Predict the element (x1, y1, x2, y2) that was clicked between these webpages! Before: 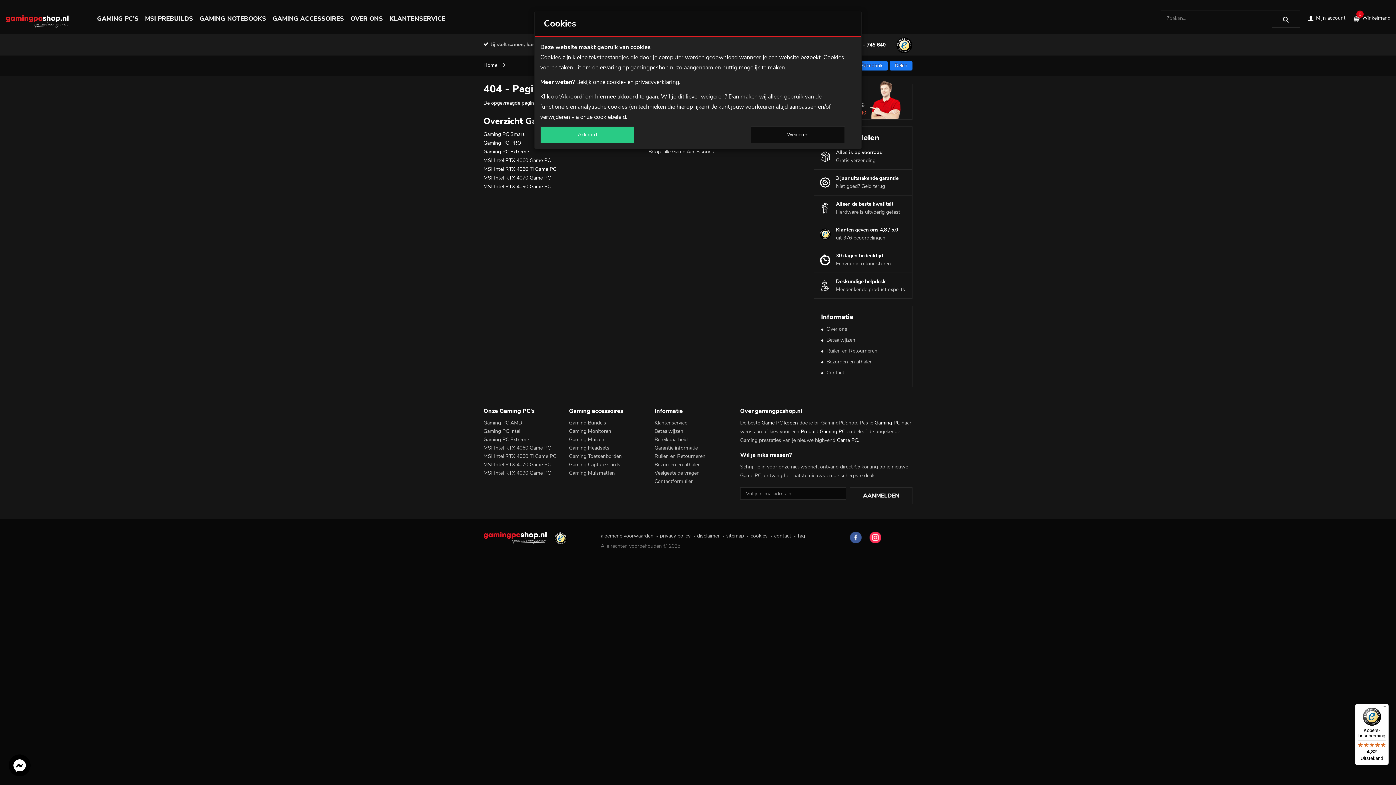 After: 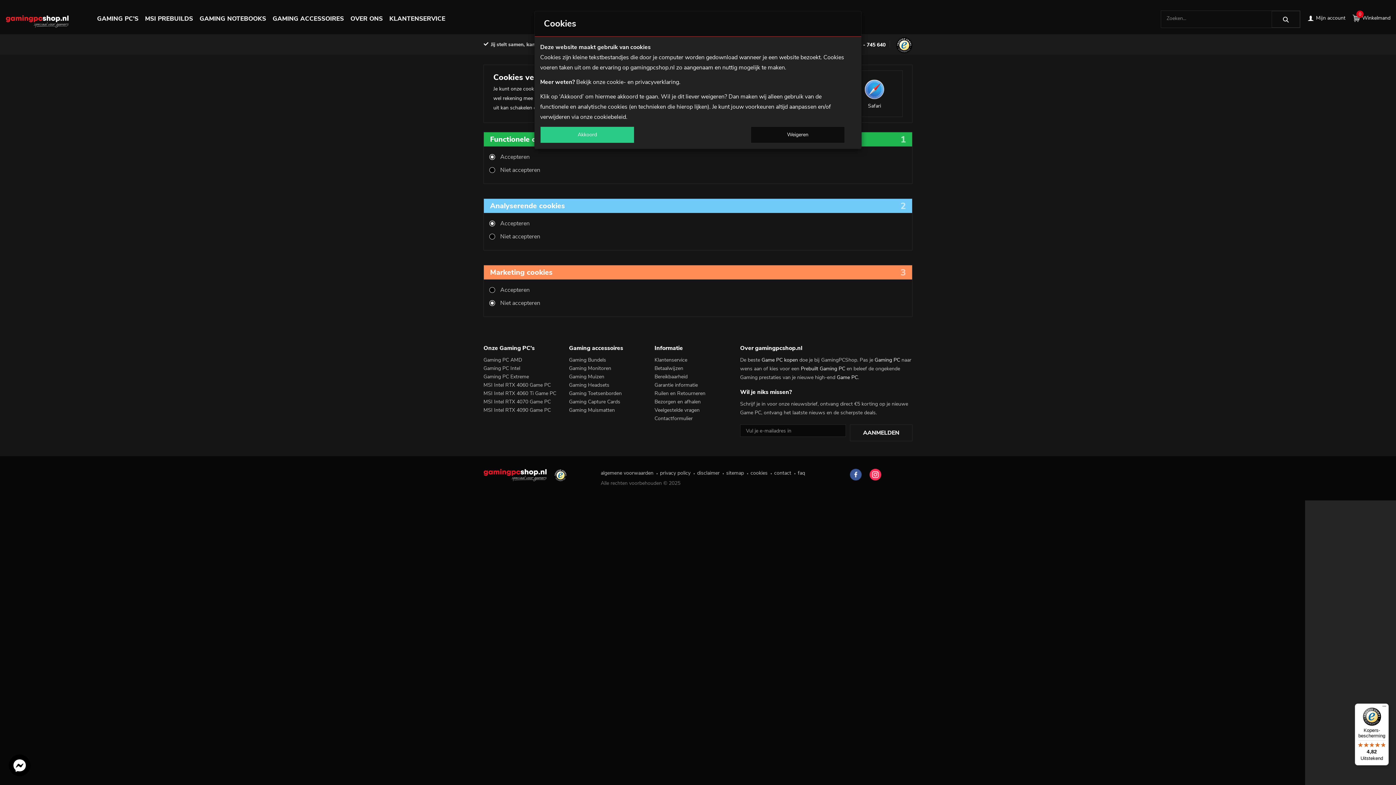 Action: label: cookiebeleid bbox: (594, 113, 626, 121)